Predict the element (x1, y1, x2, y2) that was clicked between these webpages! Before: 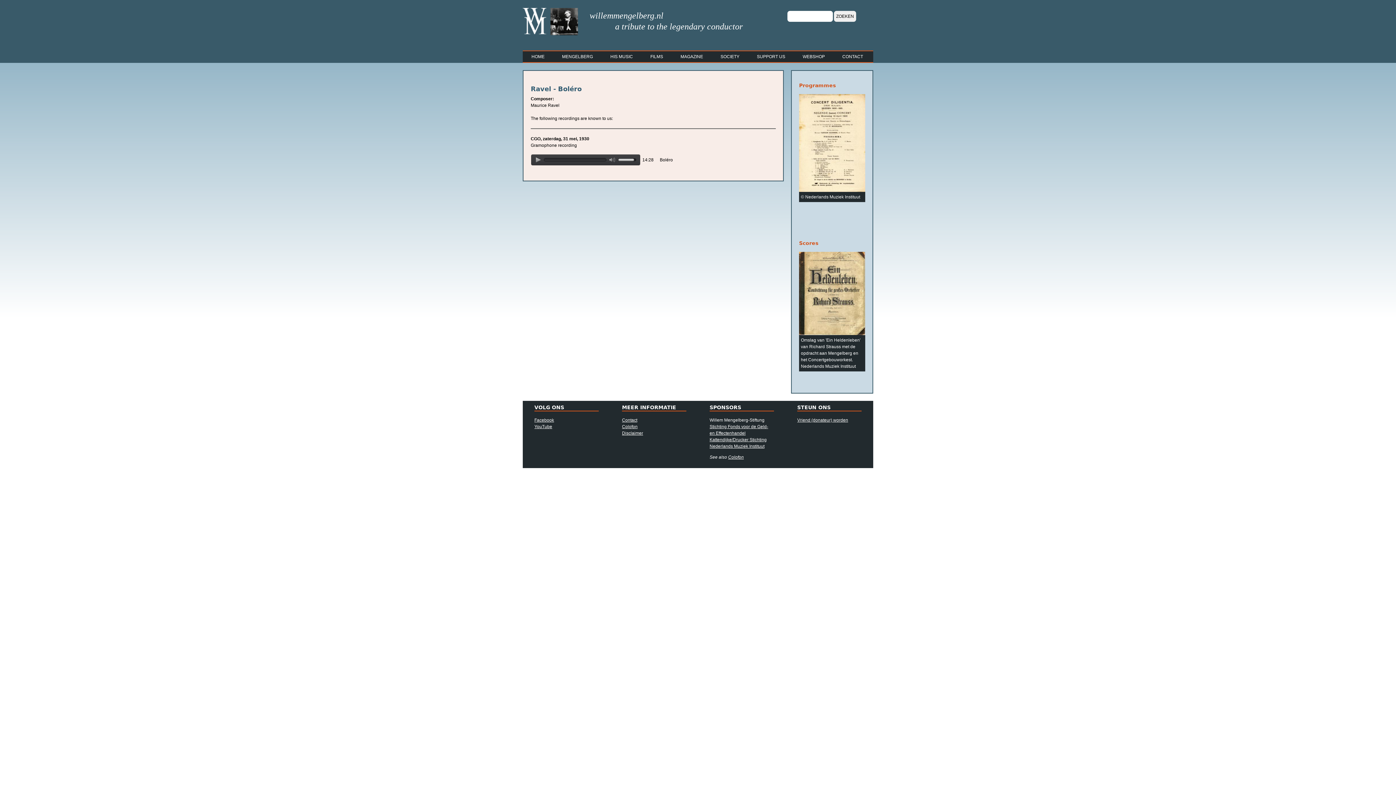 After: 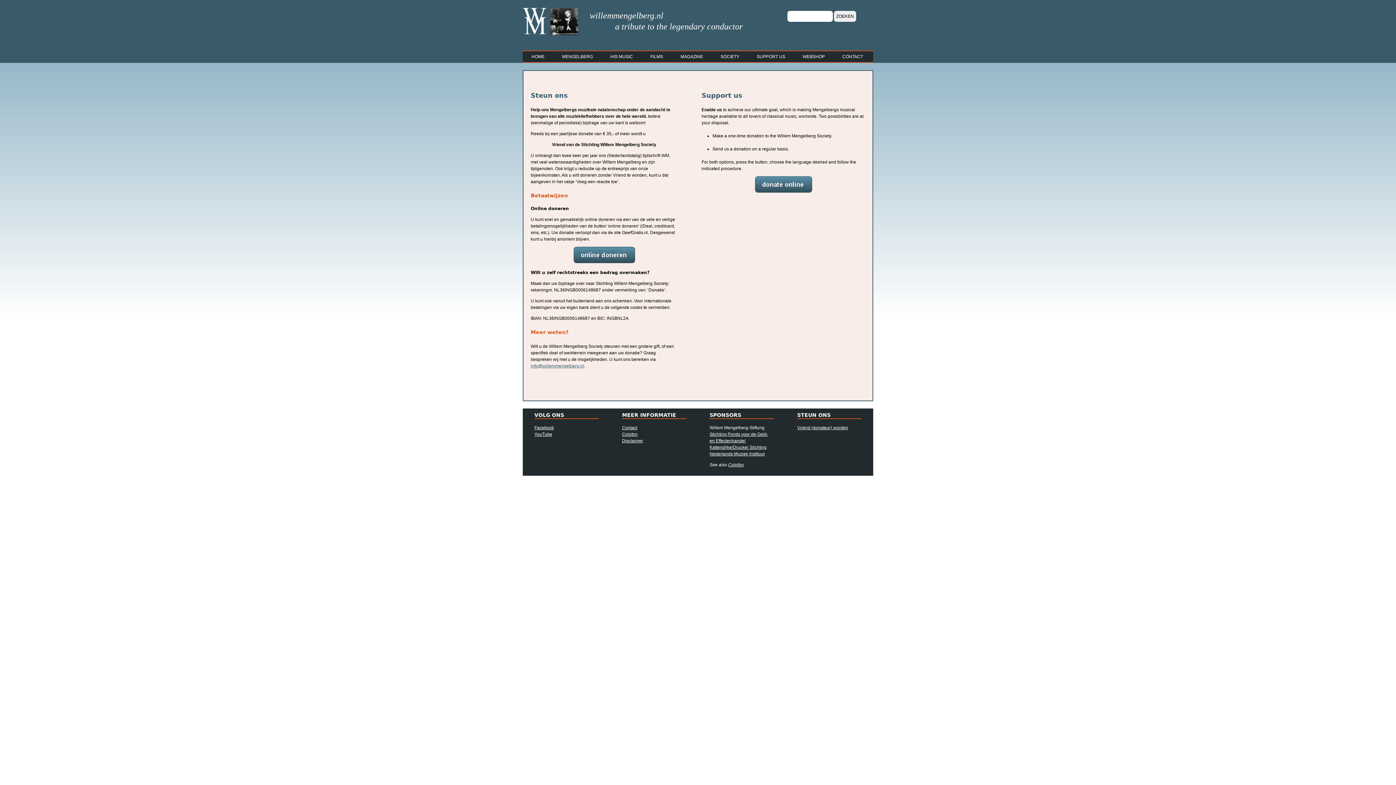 Action: label: Vriend (donateur) worden bbox: (797, 417, 848, 422)